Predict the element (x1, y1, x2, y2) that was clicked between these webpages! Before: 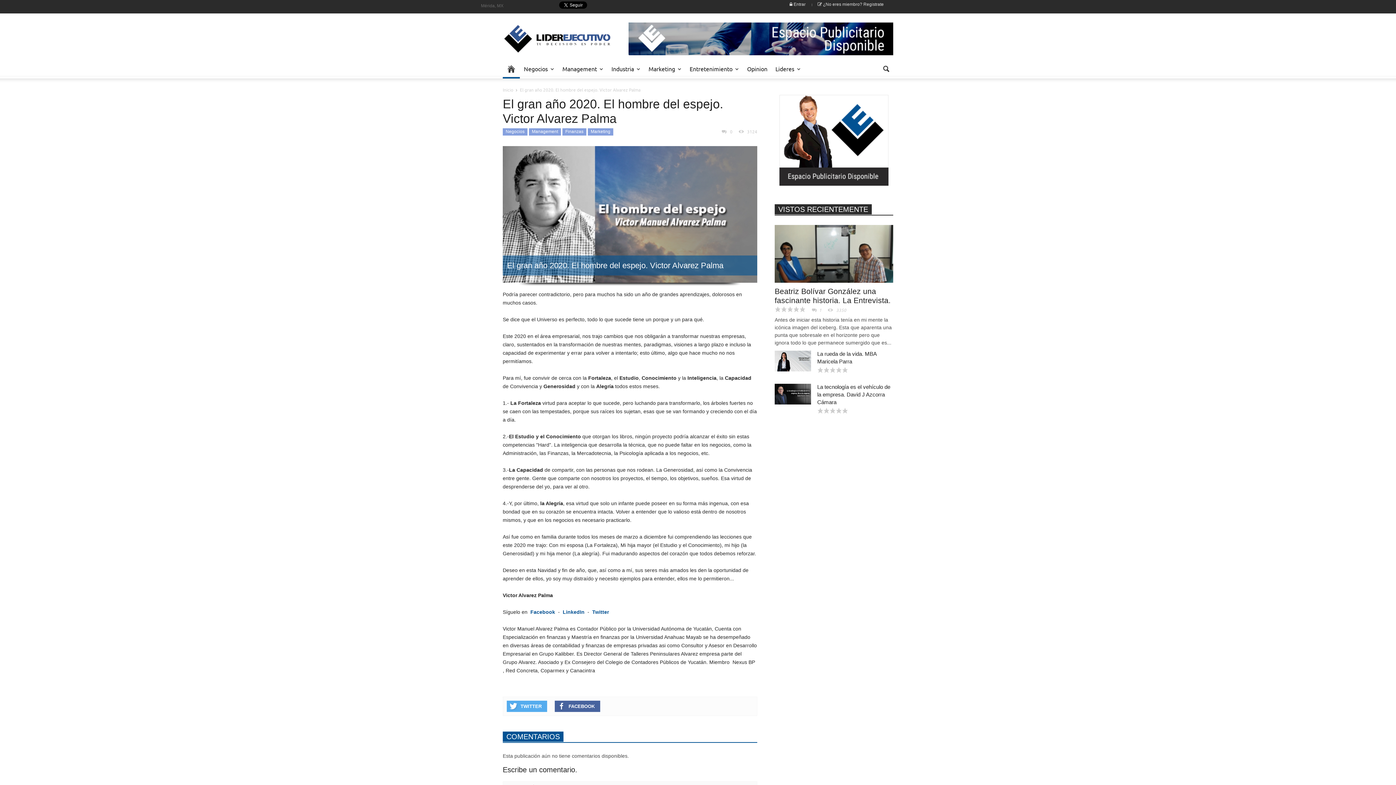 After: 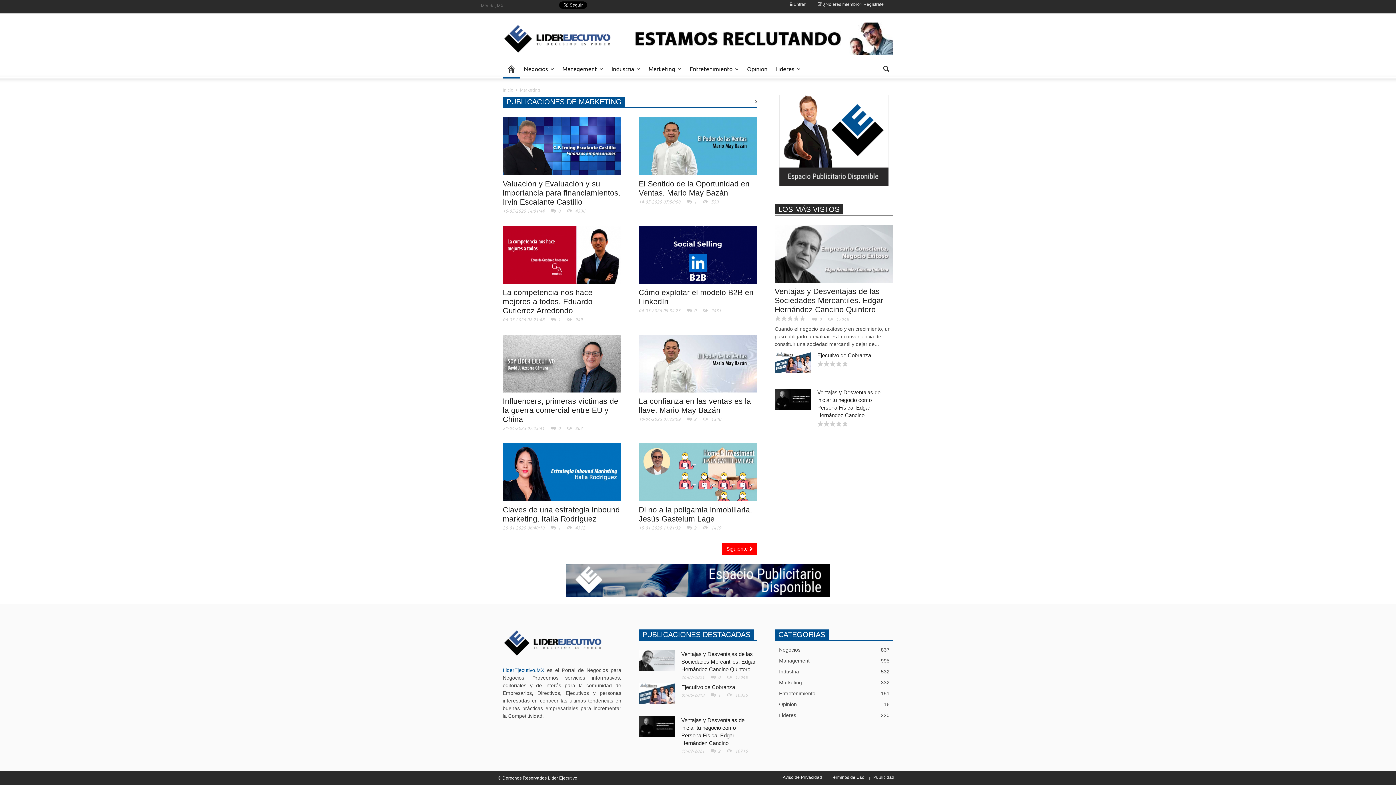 Action: bbox: (588, 128, 613, 135) label: Marketing